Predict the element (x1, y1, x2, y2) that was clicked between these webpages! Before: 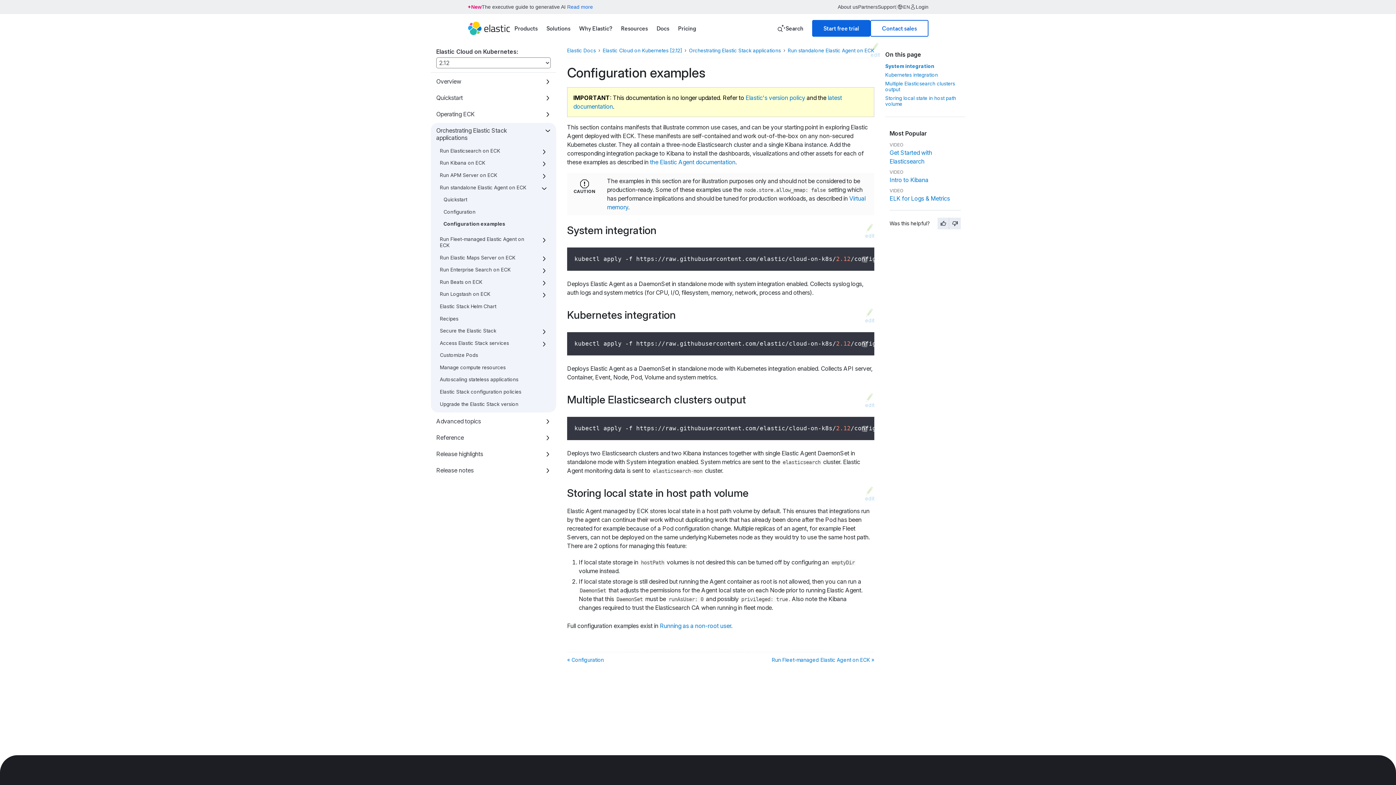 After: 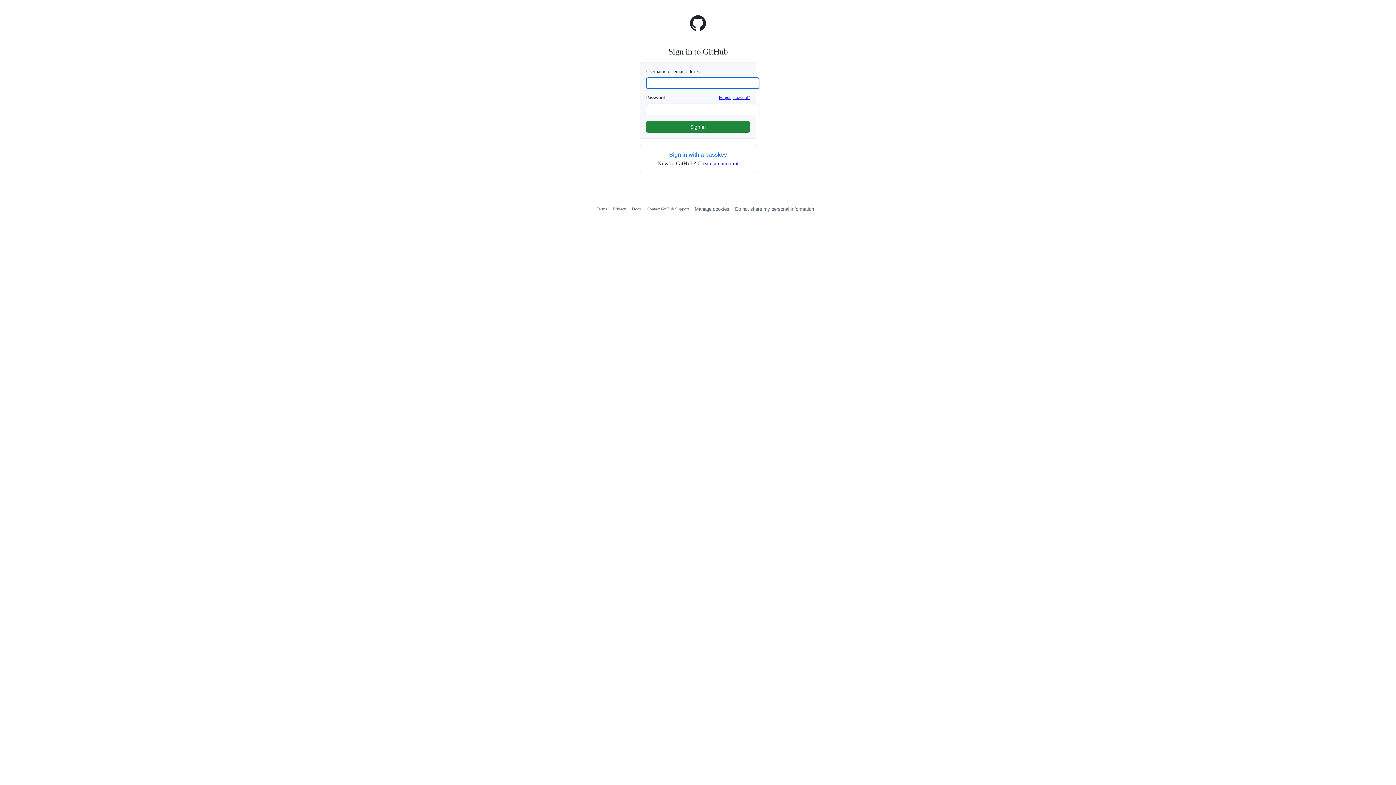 Action: label: edit bbox: (865, 487, 874, 501)